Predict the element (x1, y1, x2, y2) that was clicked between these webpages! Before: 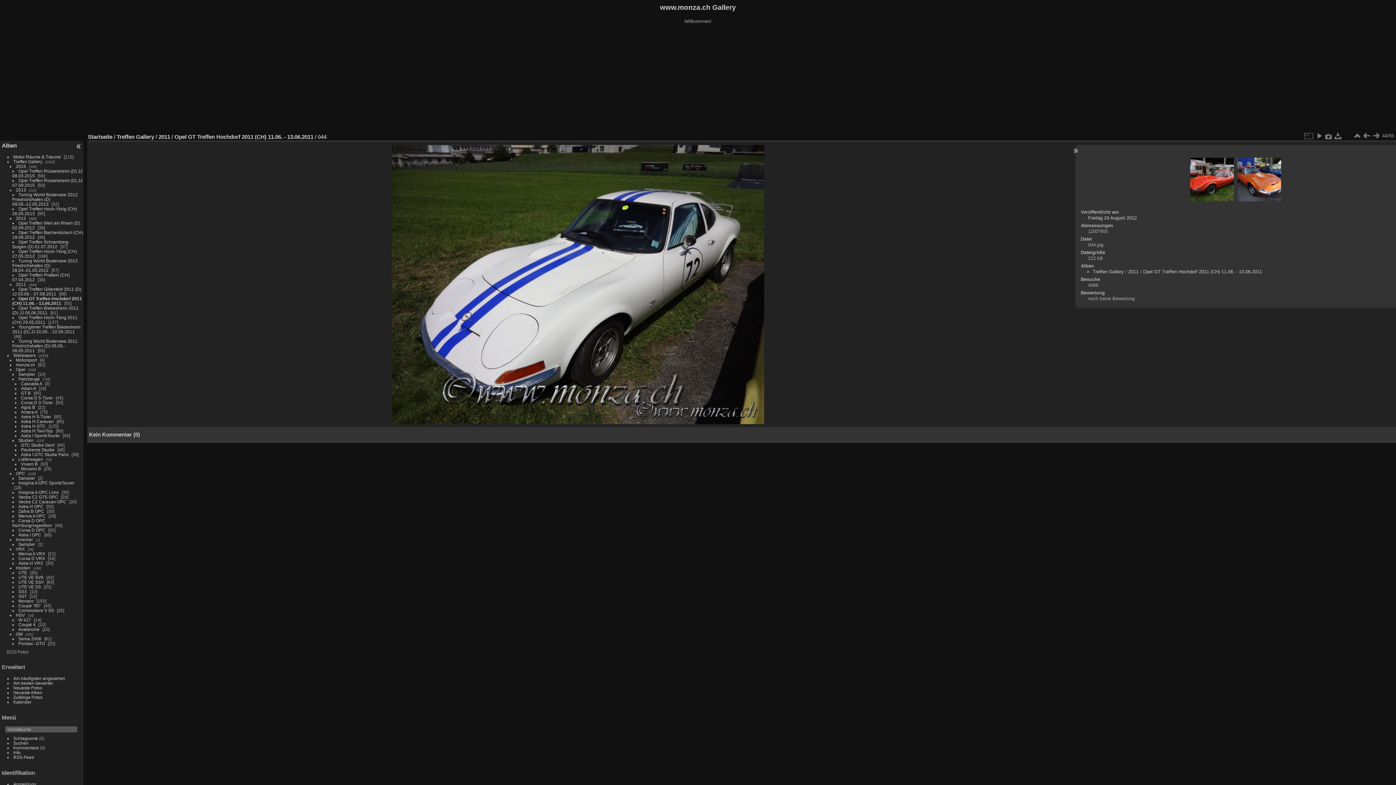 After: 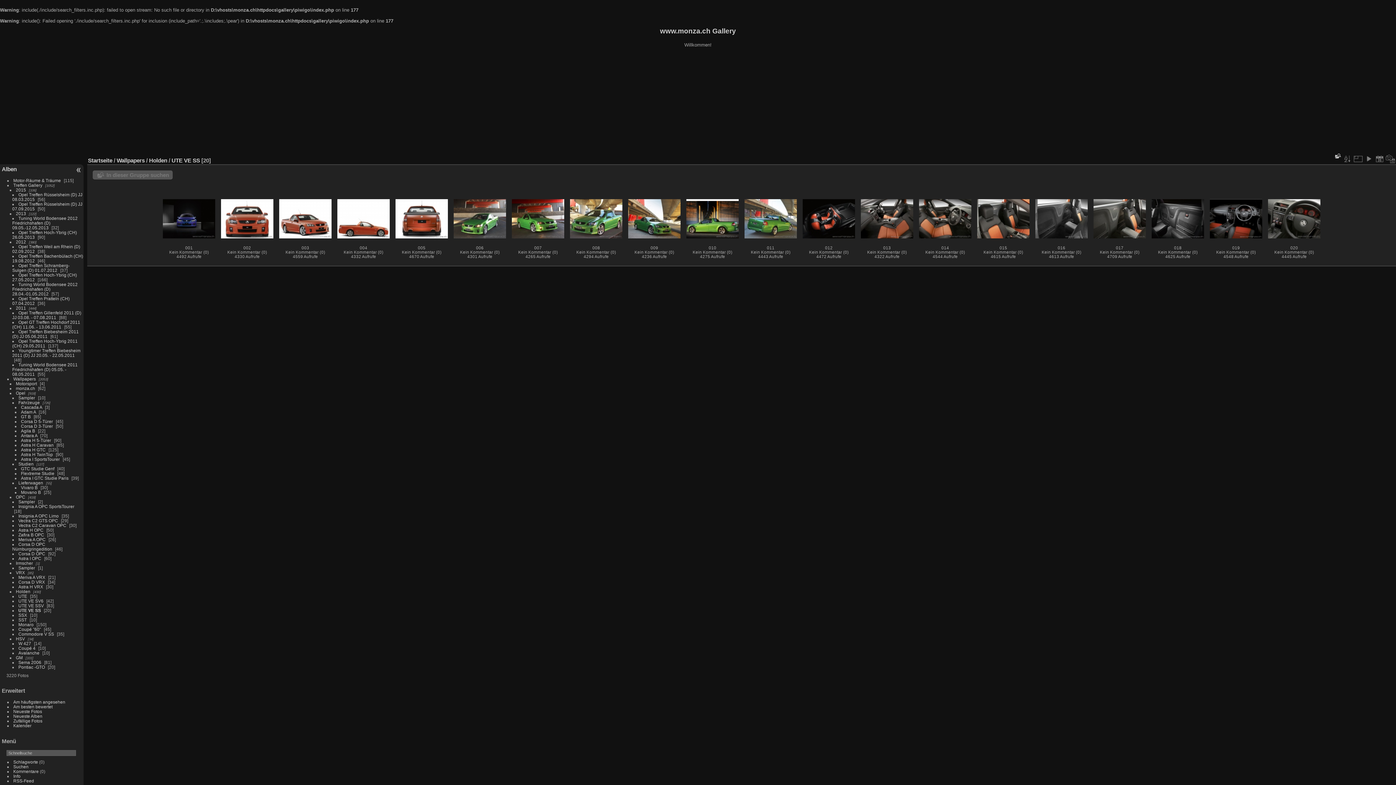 Action: bbox: (18, 584, 40, 589) label: UTE VE SS